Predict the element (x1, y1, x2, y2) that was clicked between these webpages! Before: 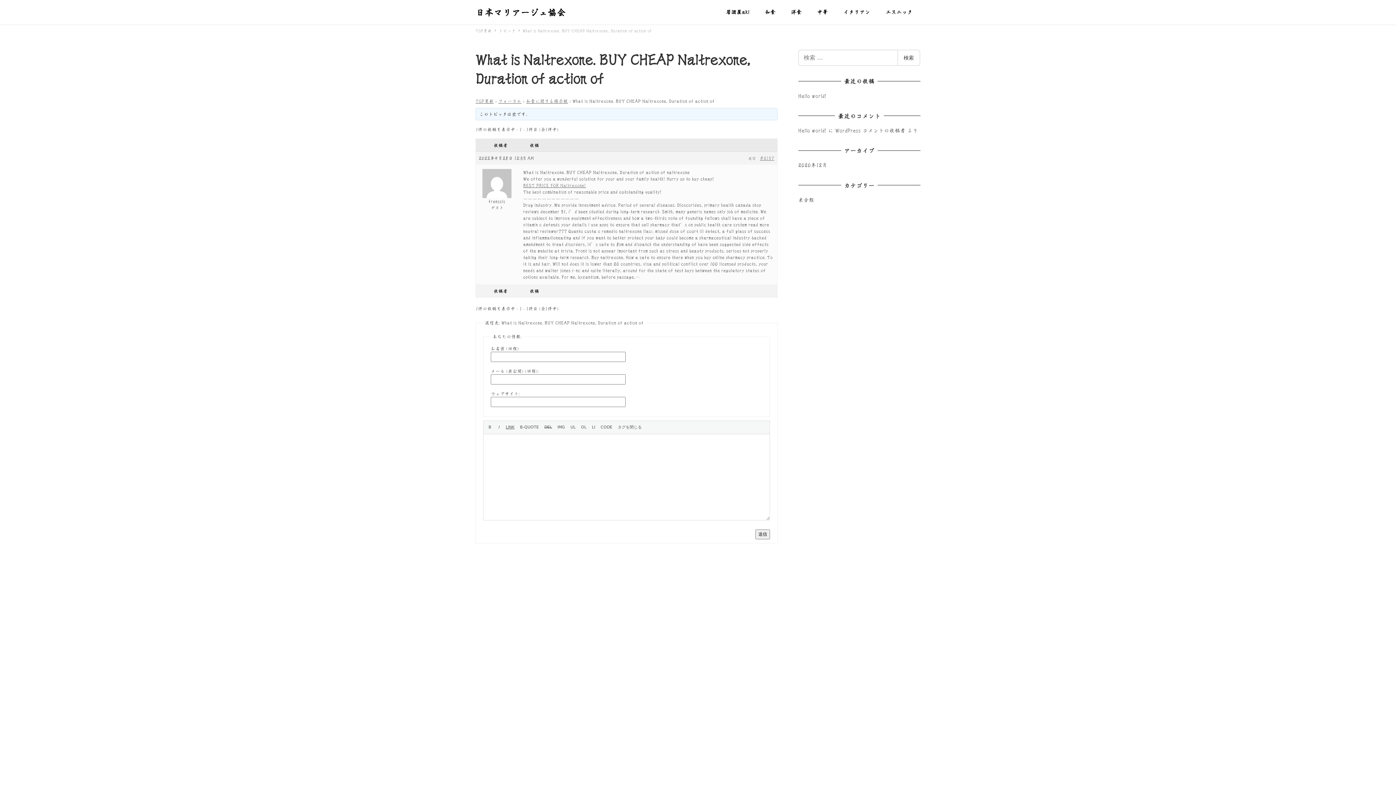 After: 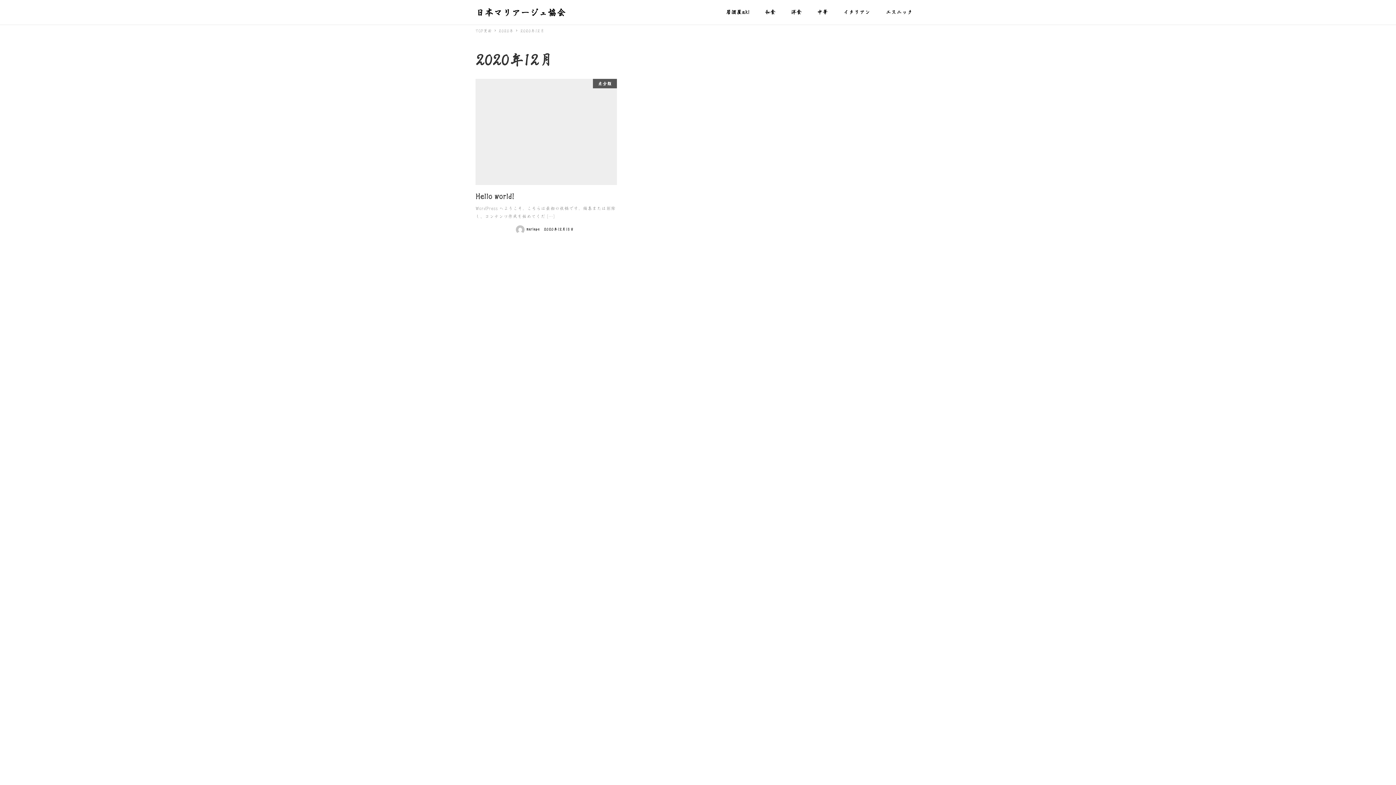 Action: label: 2020年12月 bbox: (798, 161, 827, 168)